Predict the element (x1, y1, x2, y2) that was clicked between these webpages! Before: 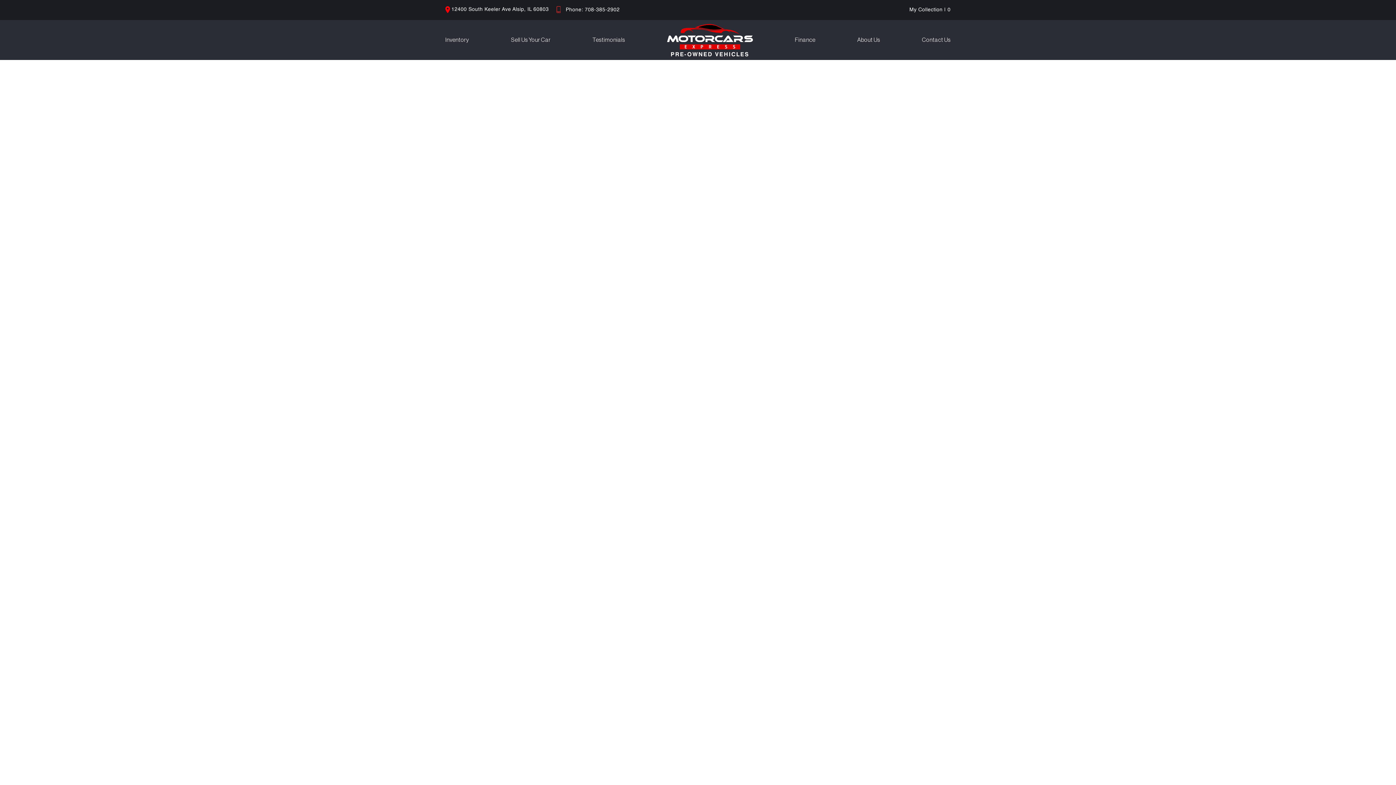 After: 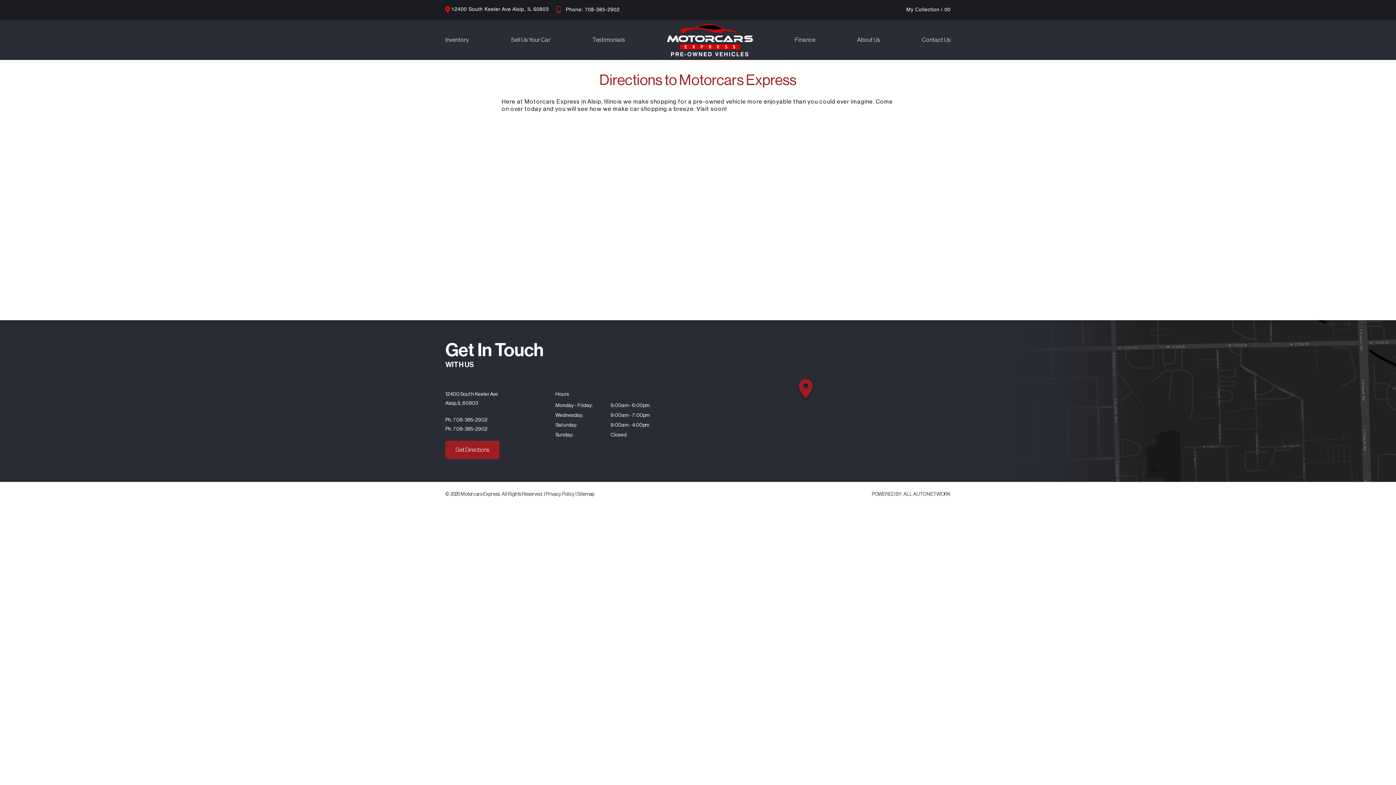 Action: label: 12400 South Keeler Ave Alsip, IL 60803 bbox: (445, 6, 548, 13)